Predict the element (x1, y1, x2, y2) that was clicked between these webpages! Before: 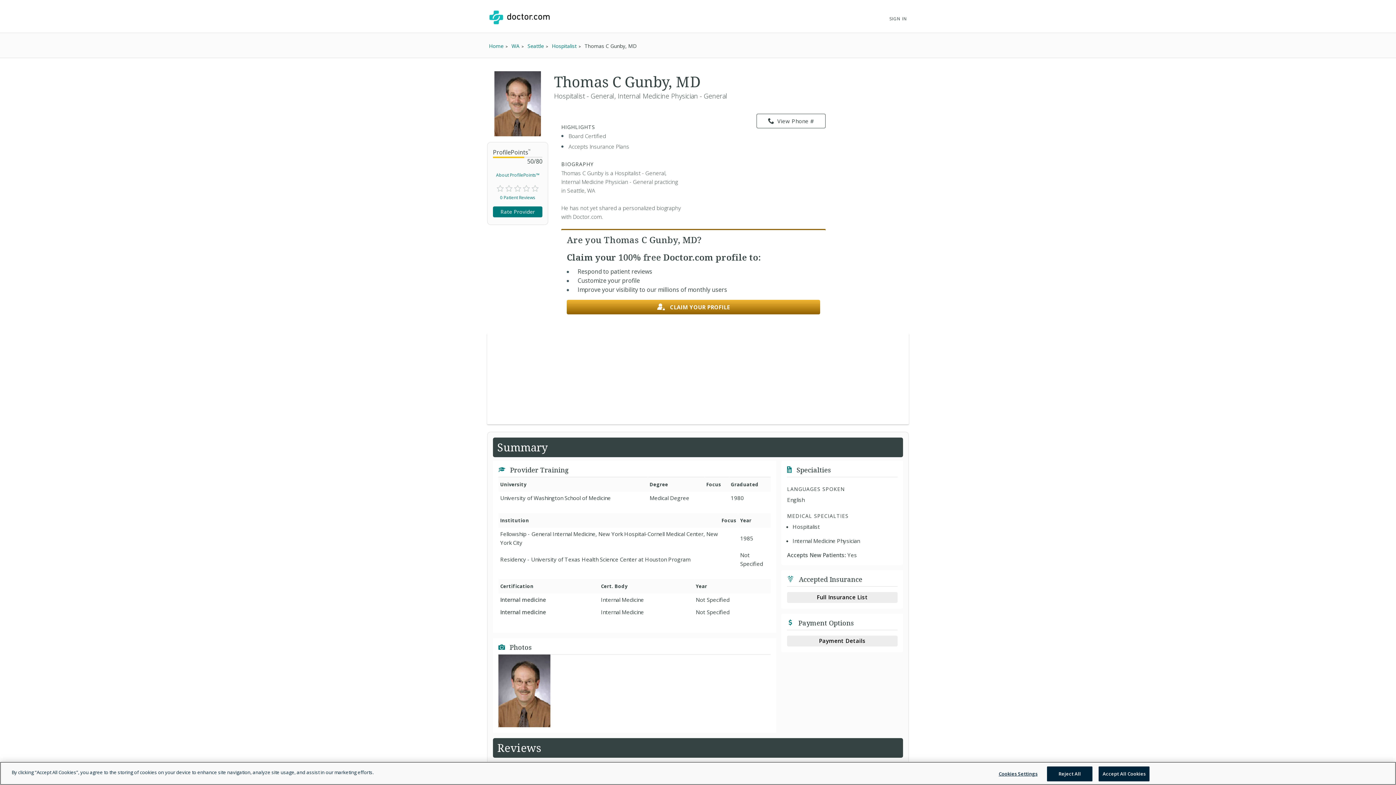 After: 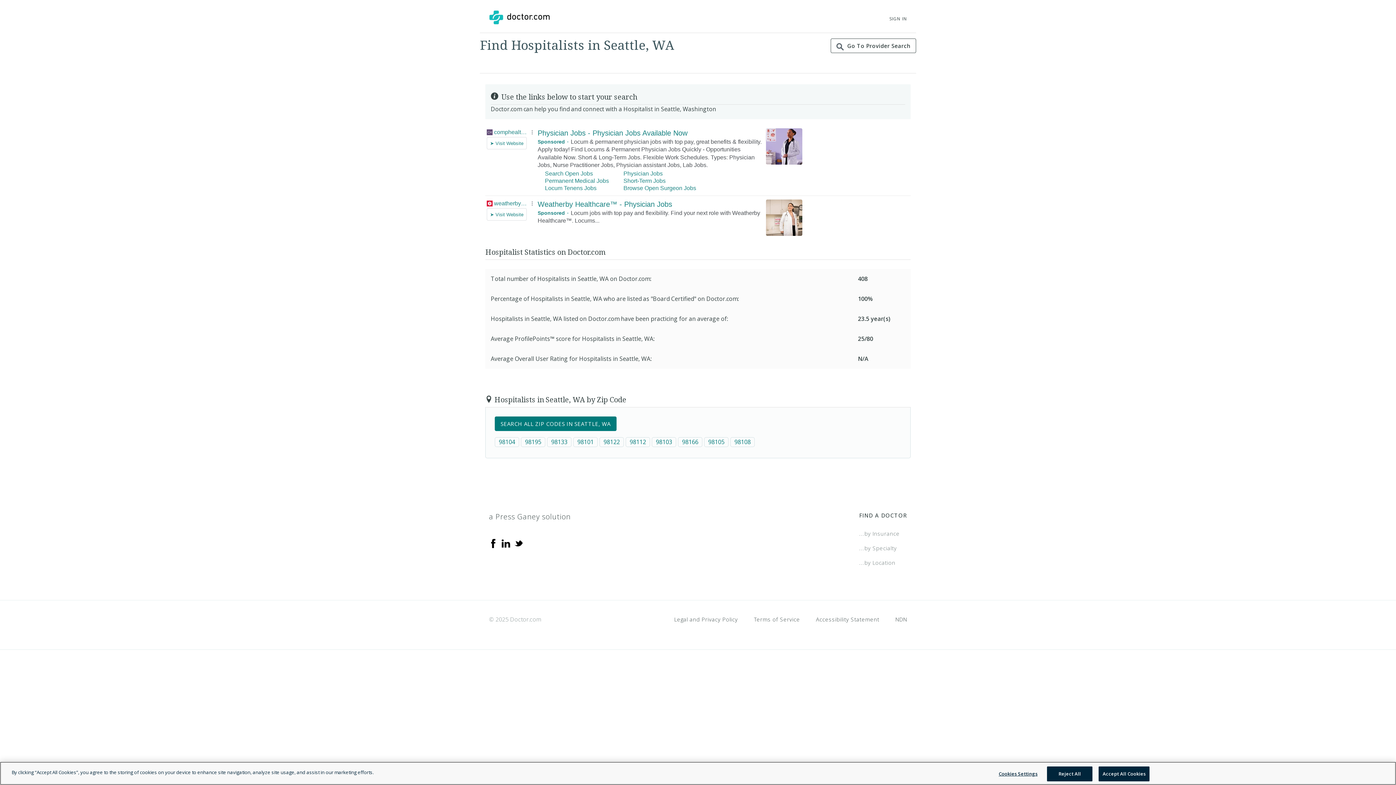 Action: label: Hospitalist  bbox: (552, 42, 578, 49)